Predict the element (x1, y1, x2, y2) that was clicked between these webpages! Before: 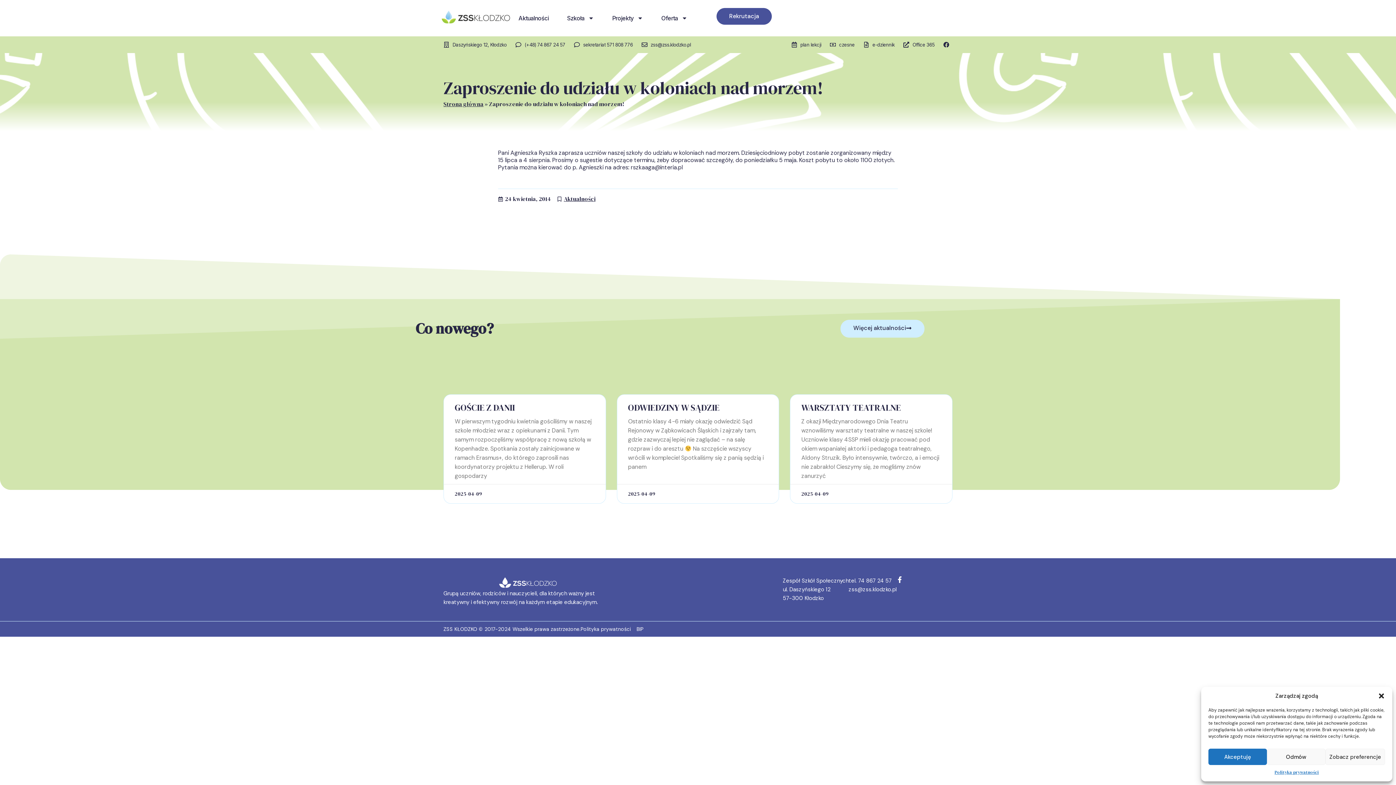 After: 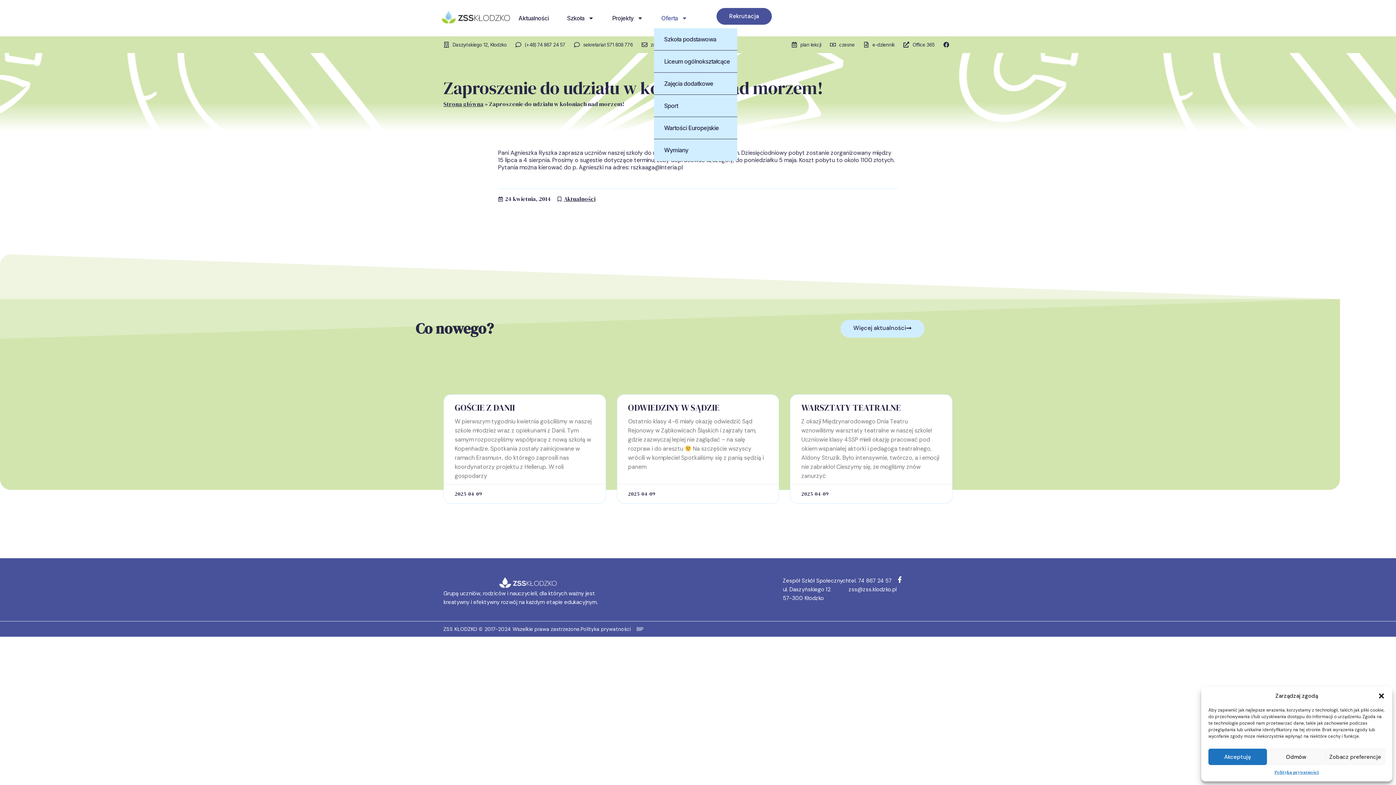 Action: bbox: (654, 8, 694, 28) label: Oferta